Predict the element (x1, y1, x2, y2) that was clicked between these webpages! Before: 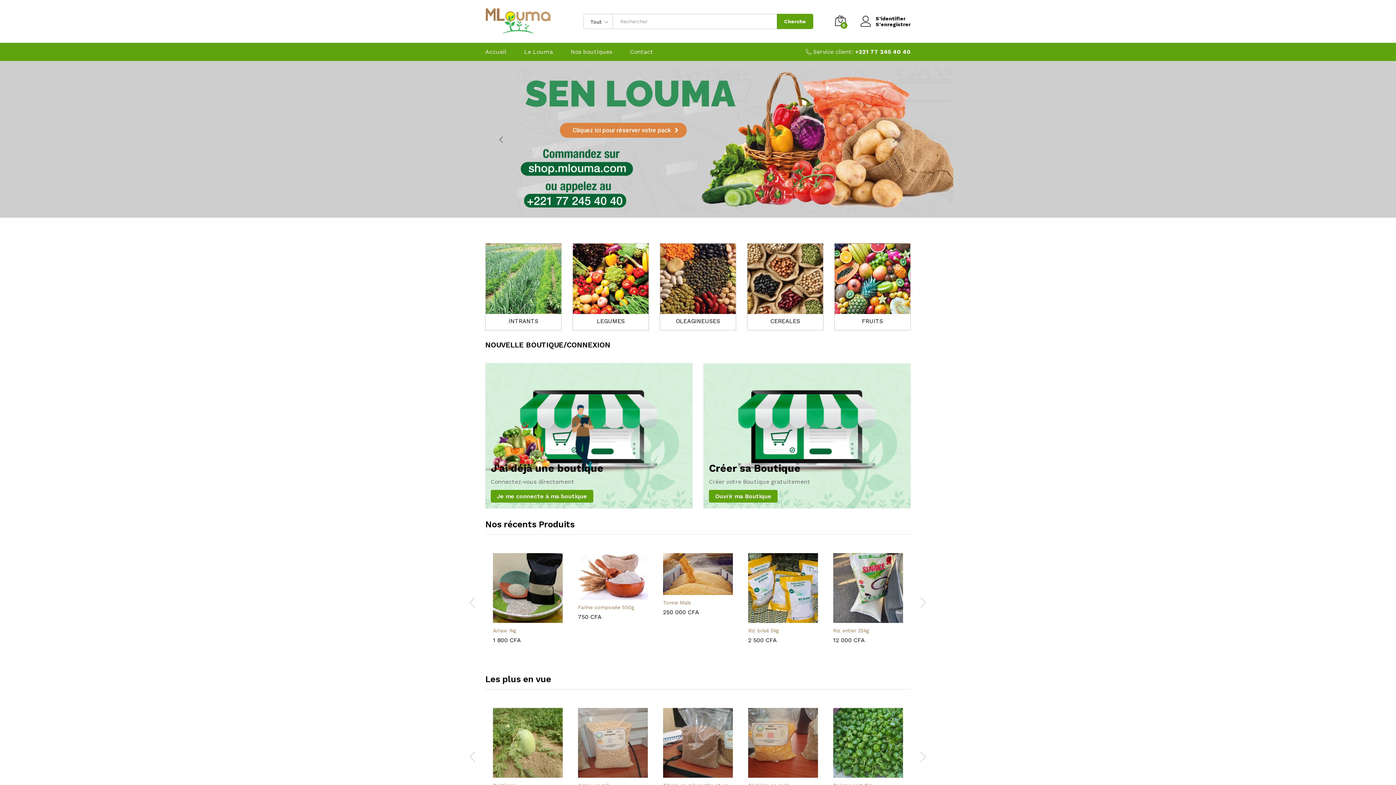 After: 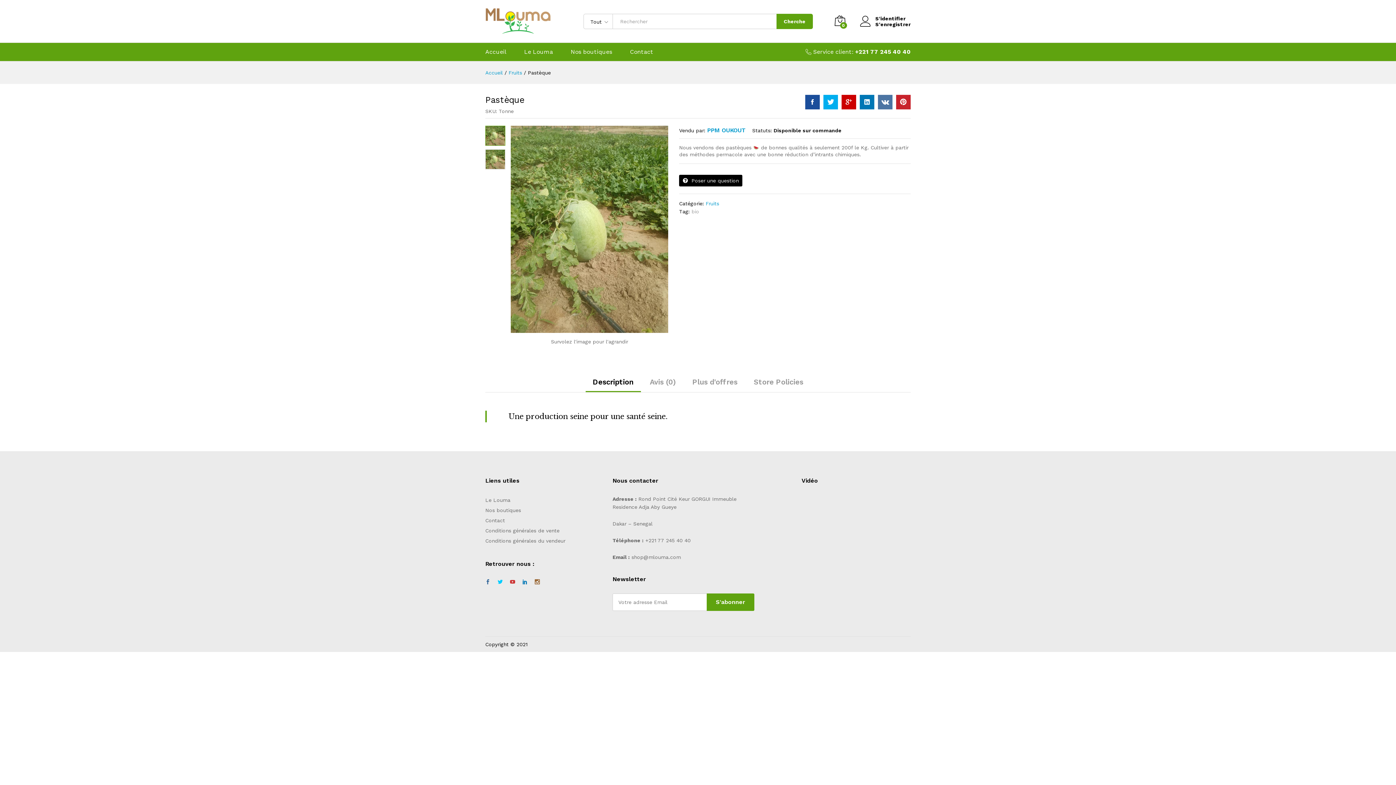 Action: label: En savoir plus sur “Pastèque” bbox: (505, 767, 517, 779)